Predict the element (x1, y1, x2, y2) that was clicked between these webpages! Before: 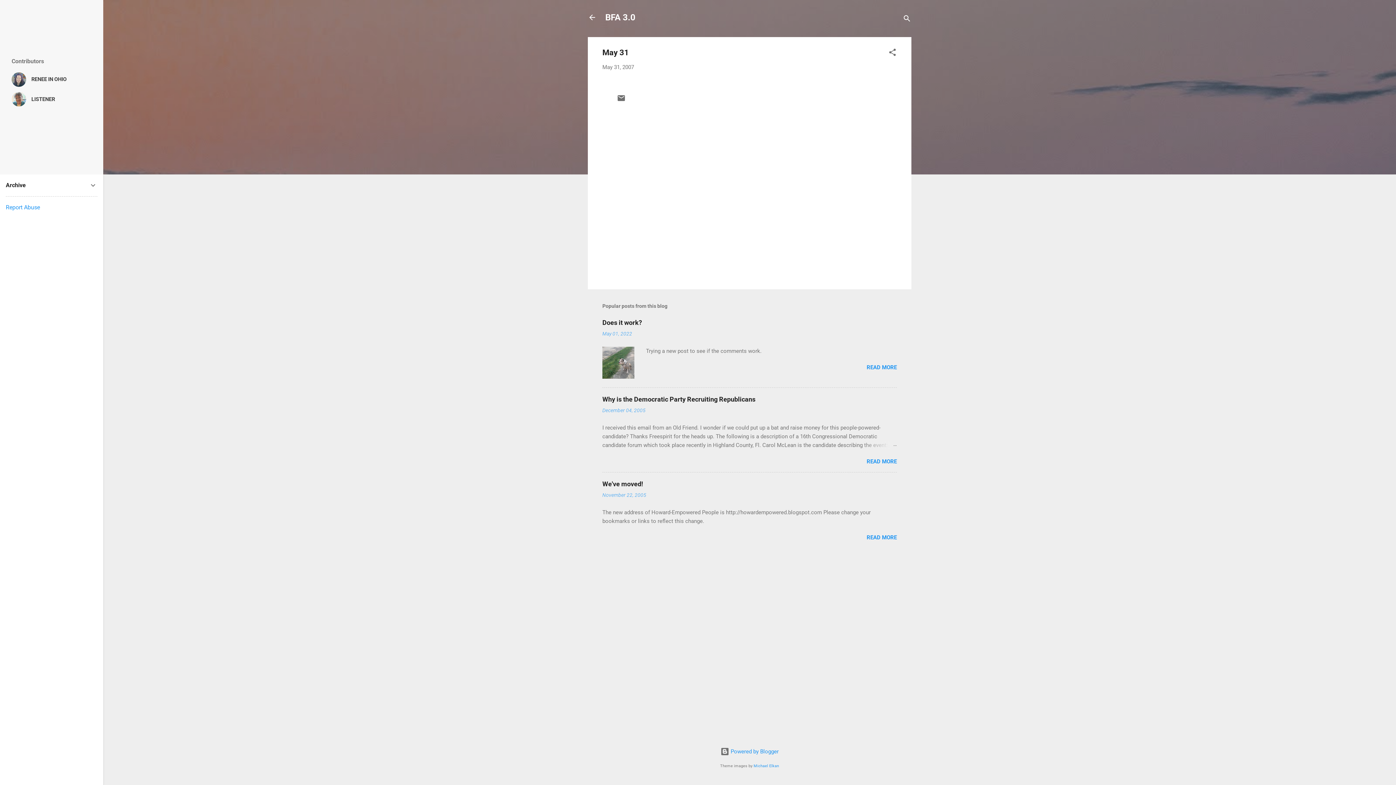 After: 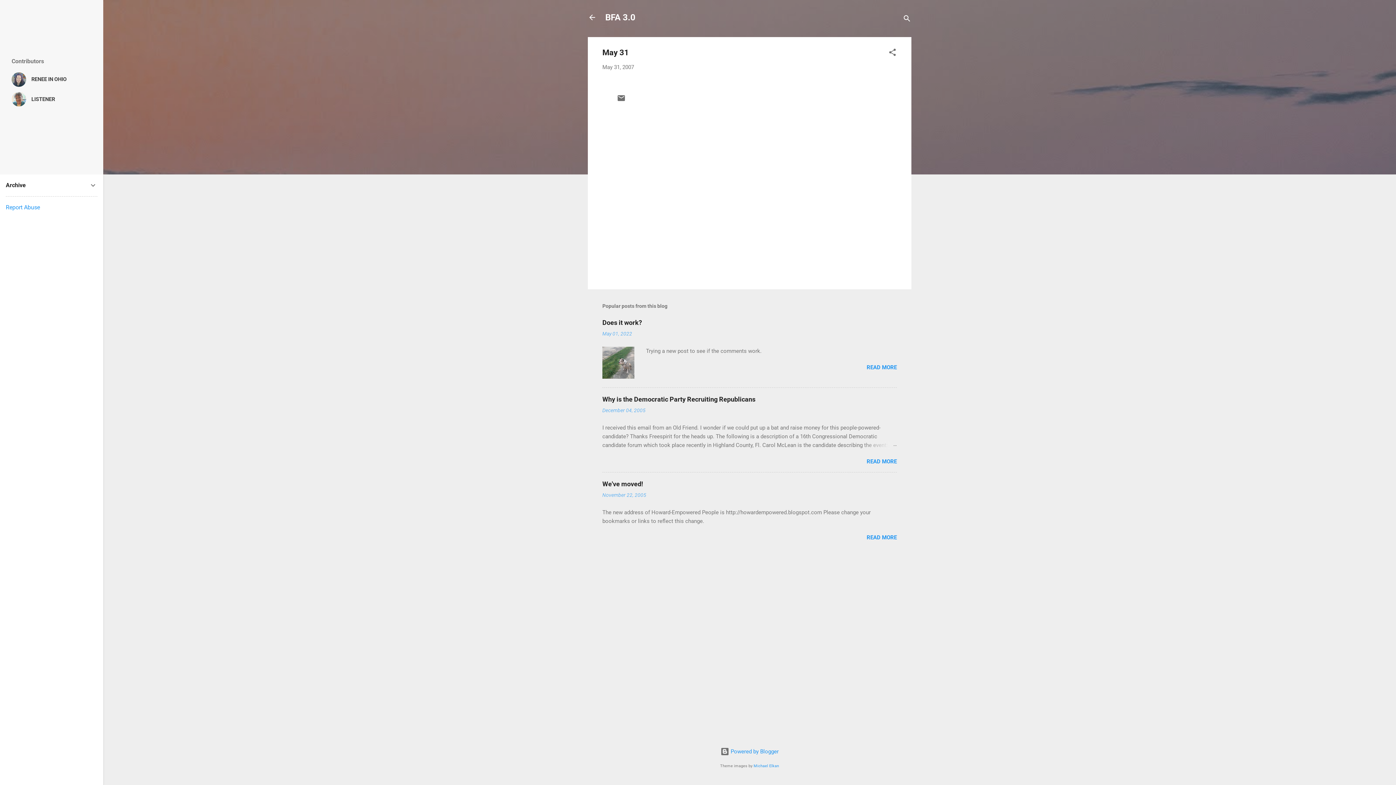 Action: bbox: (5, 204, 40, 210) label: Report Abuse